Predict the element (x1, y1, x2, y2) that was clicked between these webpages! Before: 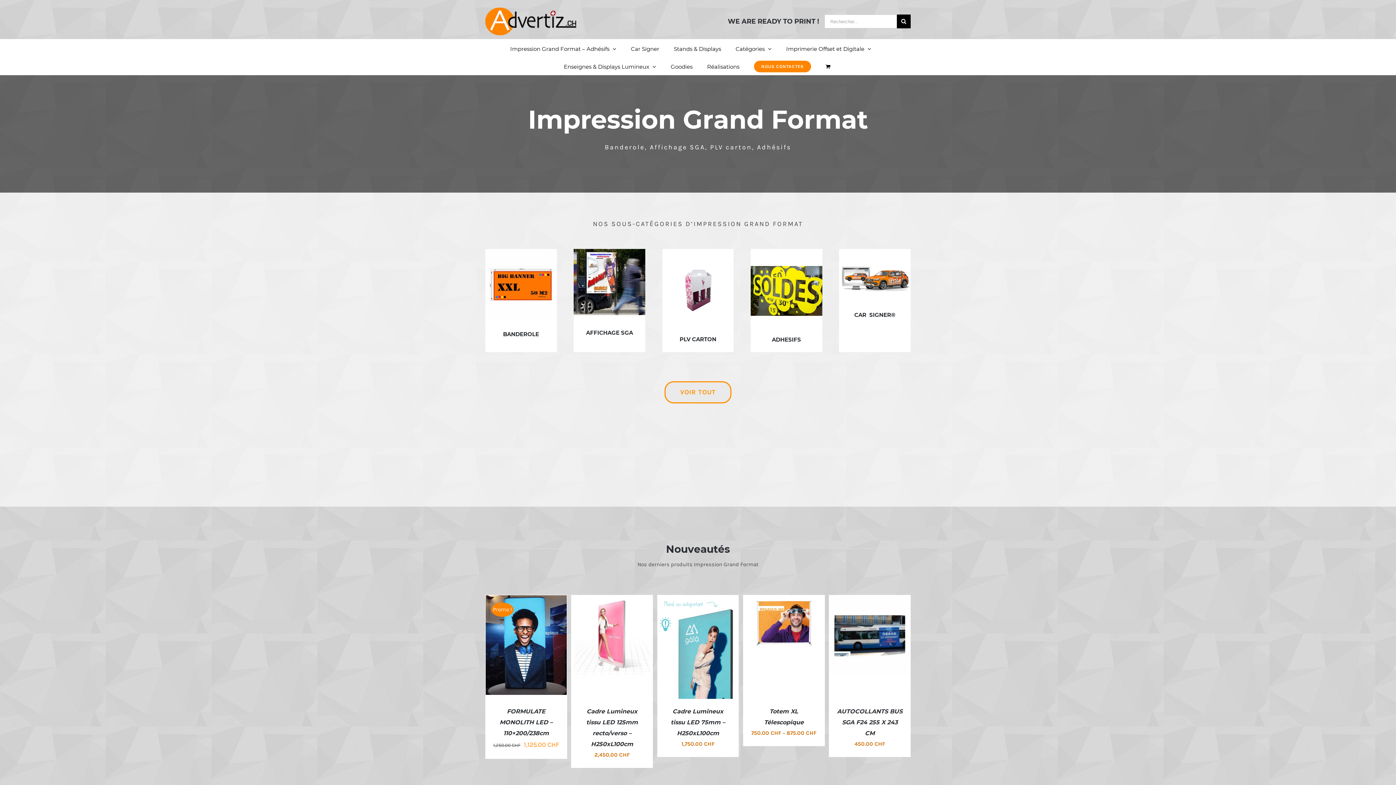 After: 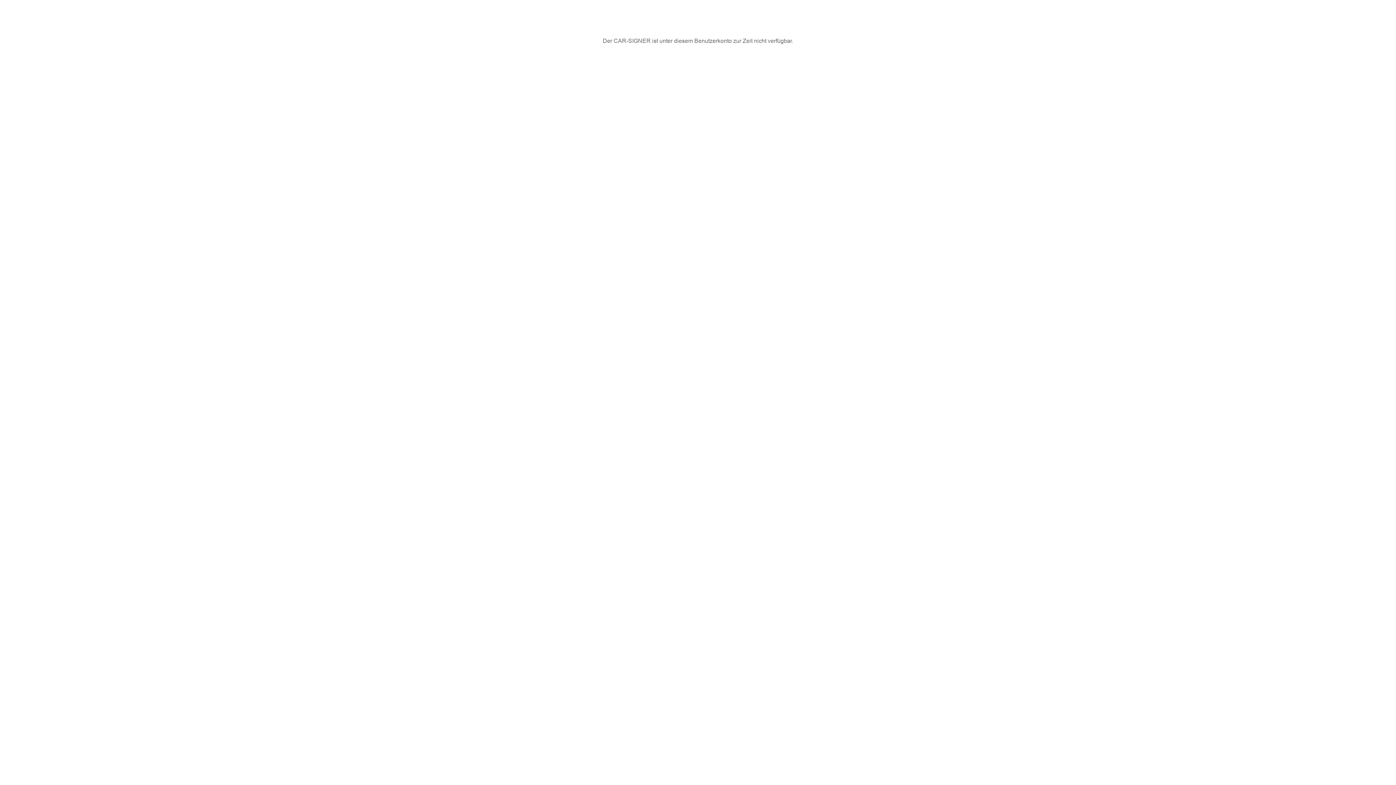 Action: bbox: (631, 39, 659, 57) label: Car Signer